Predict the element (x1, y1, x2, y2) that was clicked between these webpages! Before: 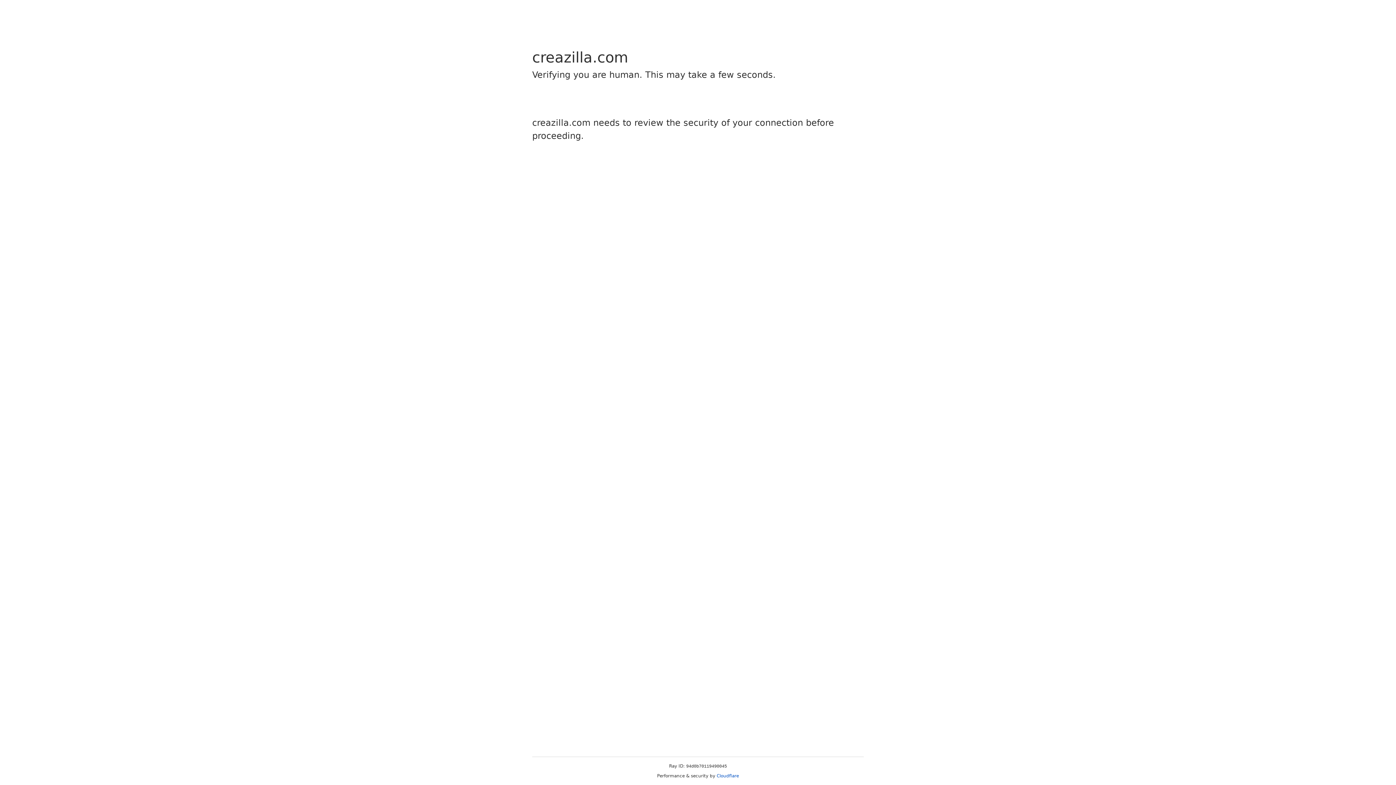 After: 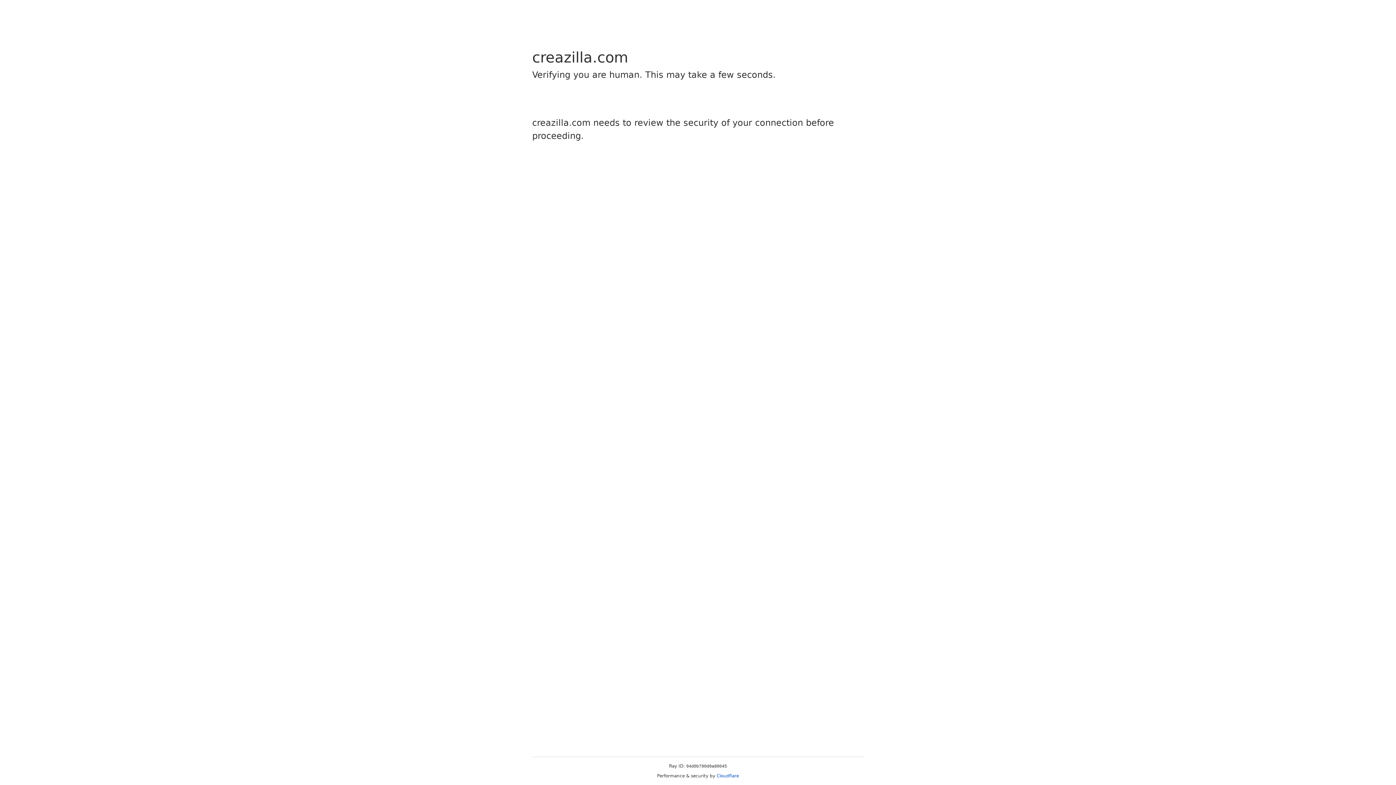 Action: label: Cloudflare bbox: (716, 773, 739, 778)